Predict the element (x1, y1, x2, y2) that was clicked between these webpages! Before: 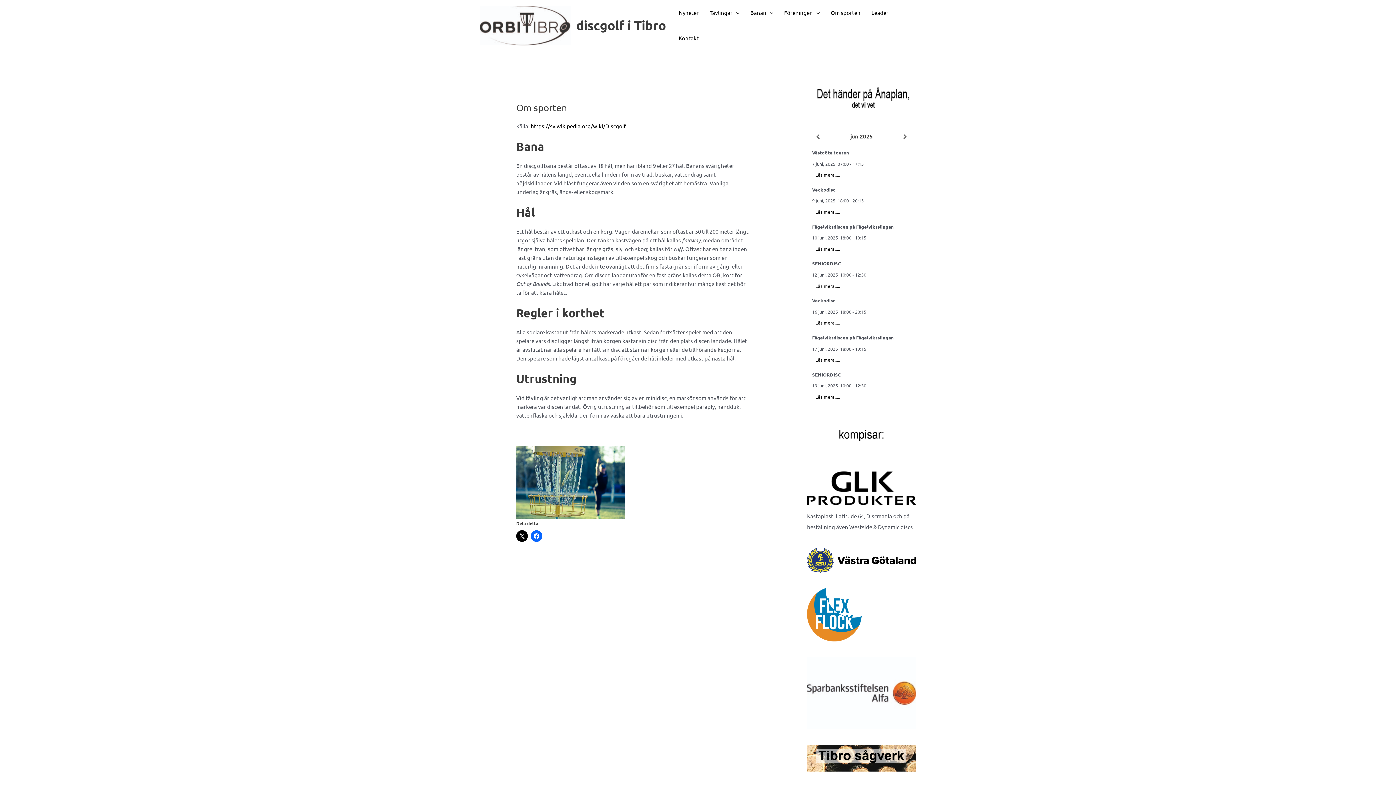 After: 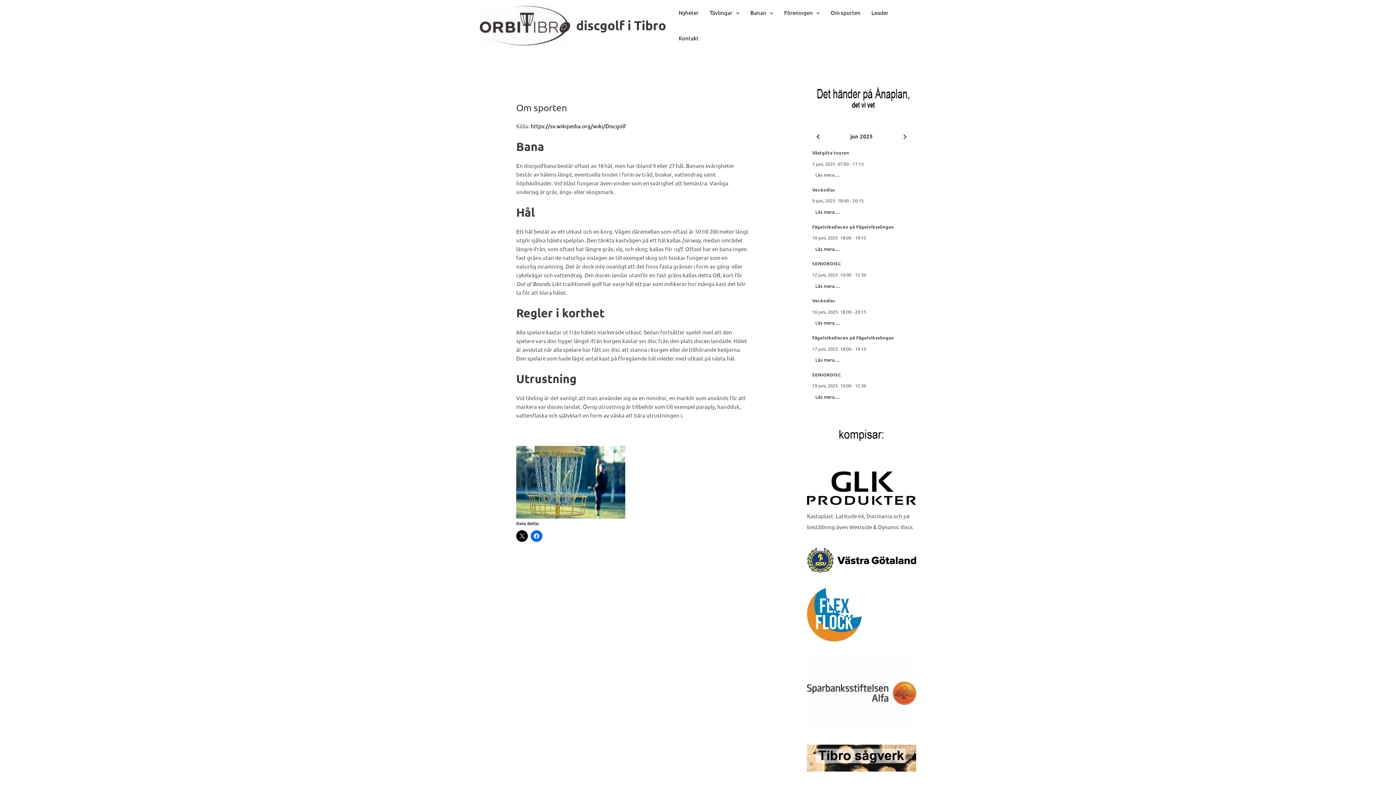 Action: bbox: (812, 171, 840, 177) label:    Läs mera.....